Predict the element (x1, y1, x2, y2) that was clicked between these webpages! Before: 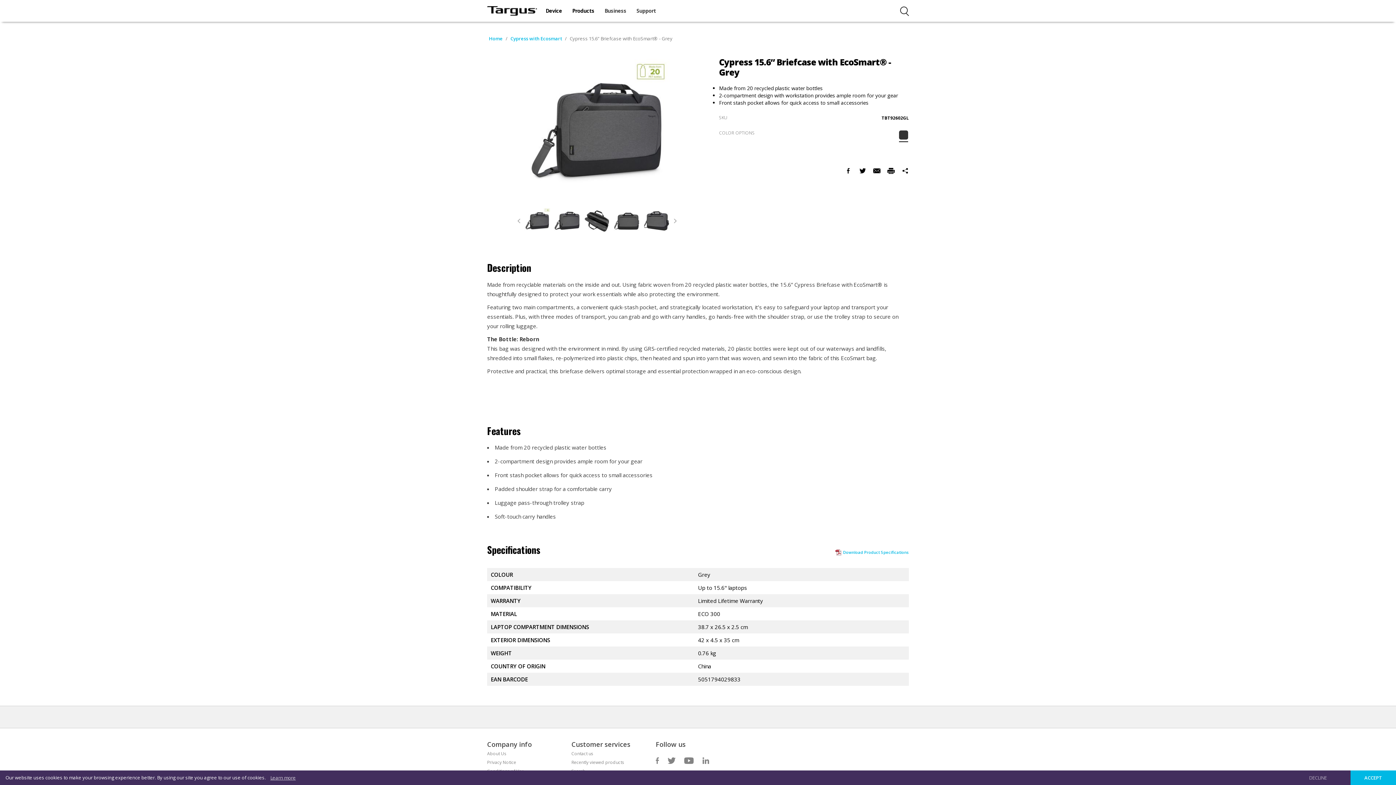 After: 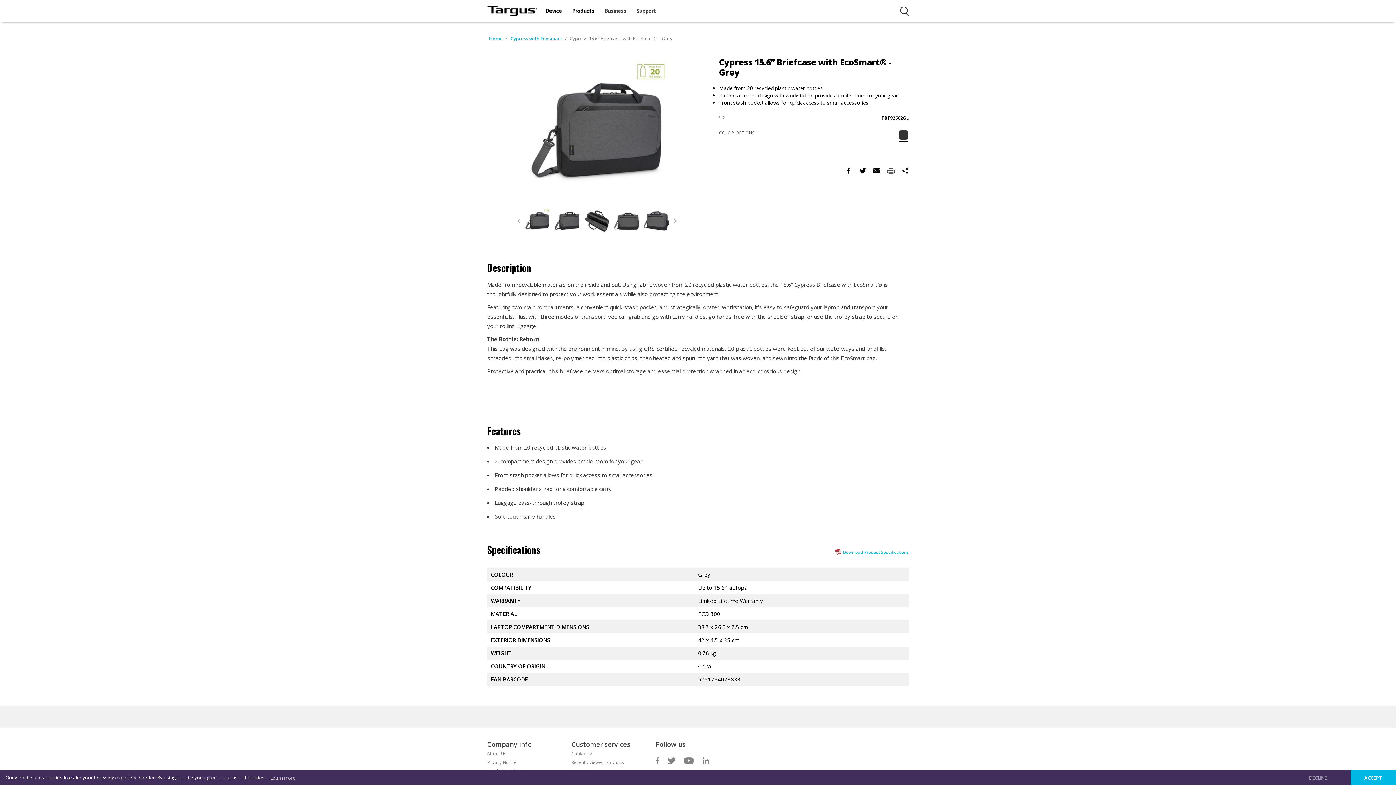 Action: bbox: (887, 169, 894, 176)